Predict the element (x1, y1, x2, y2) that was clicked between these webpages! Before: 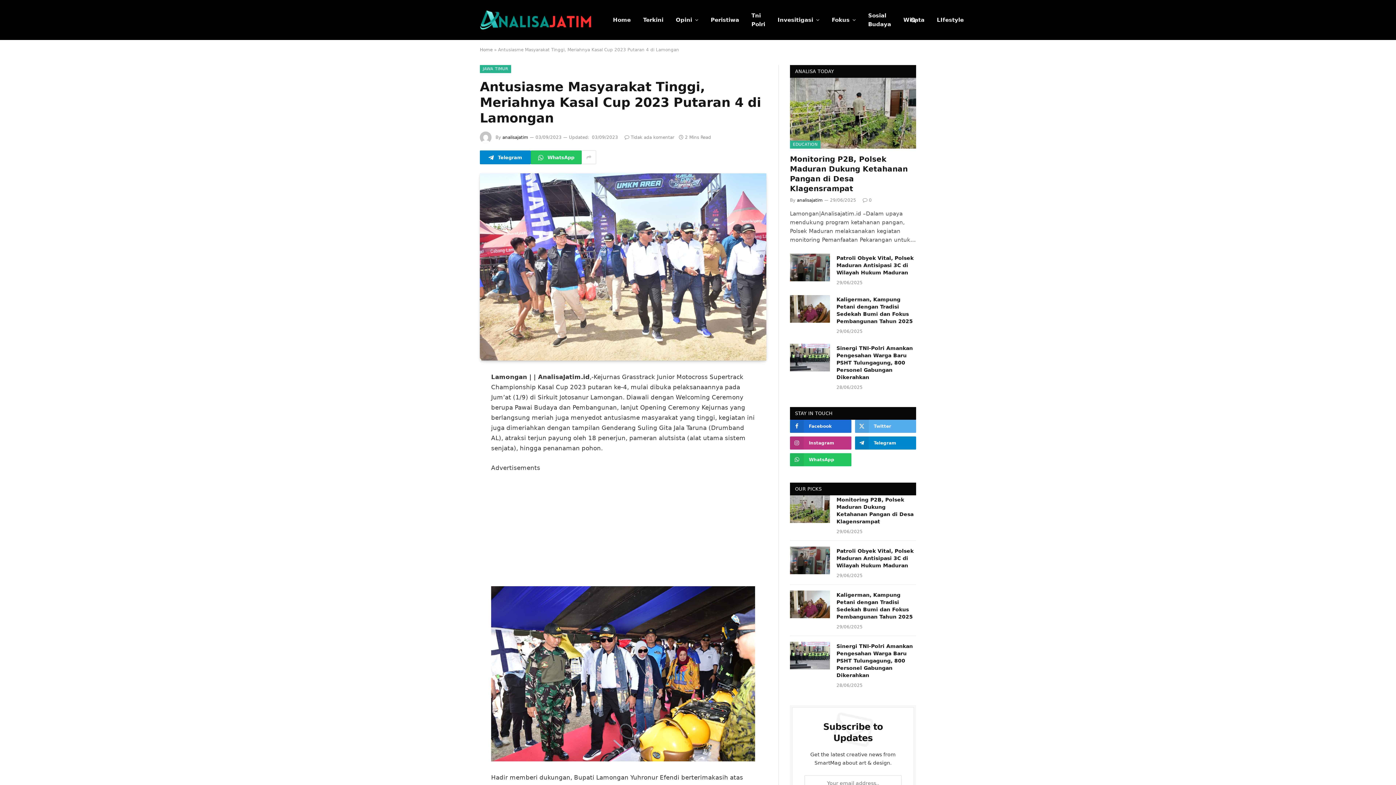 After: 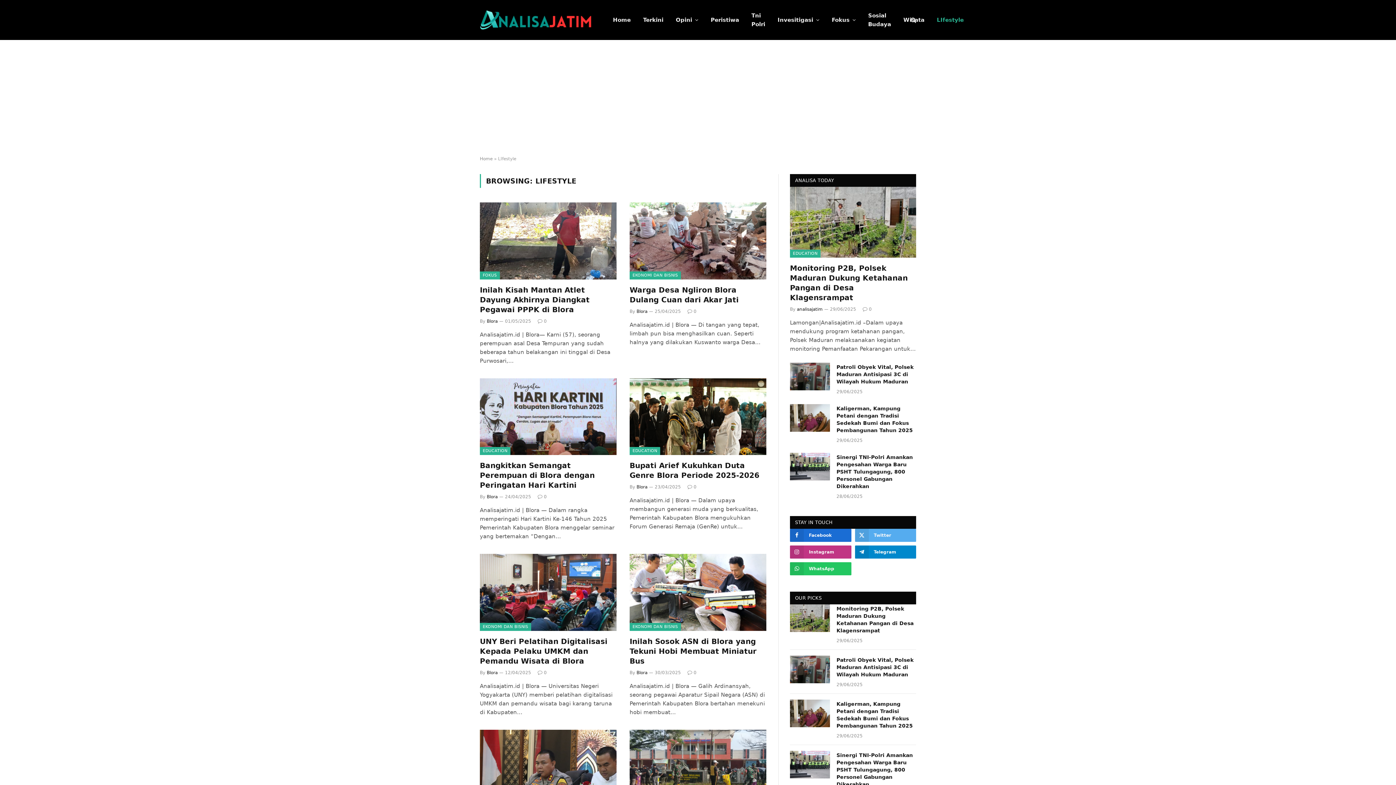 Action: label: LIfestyle bbox: (930, 0, 970, 40)